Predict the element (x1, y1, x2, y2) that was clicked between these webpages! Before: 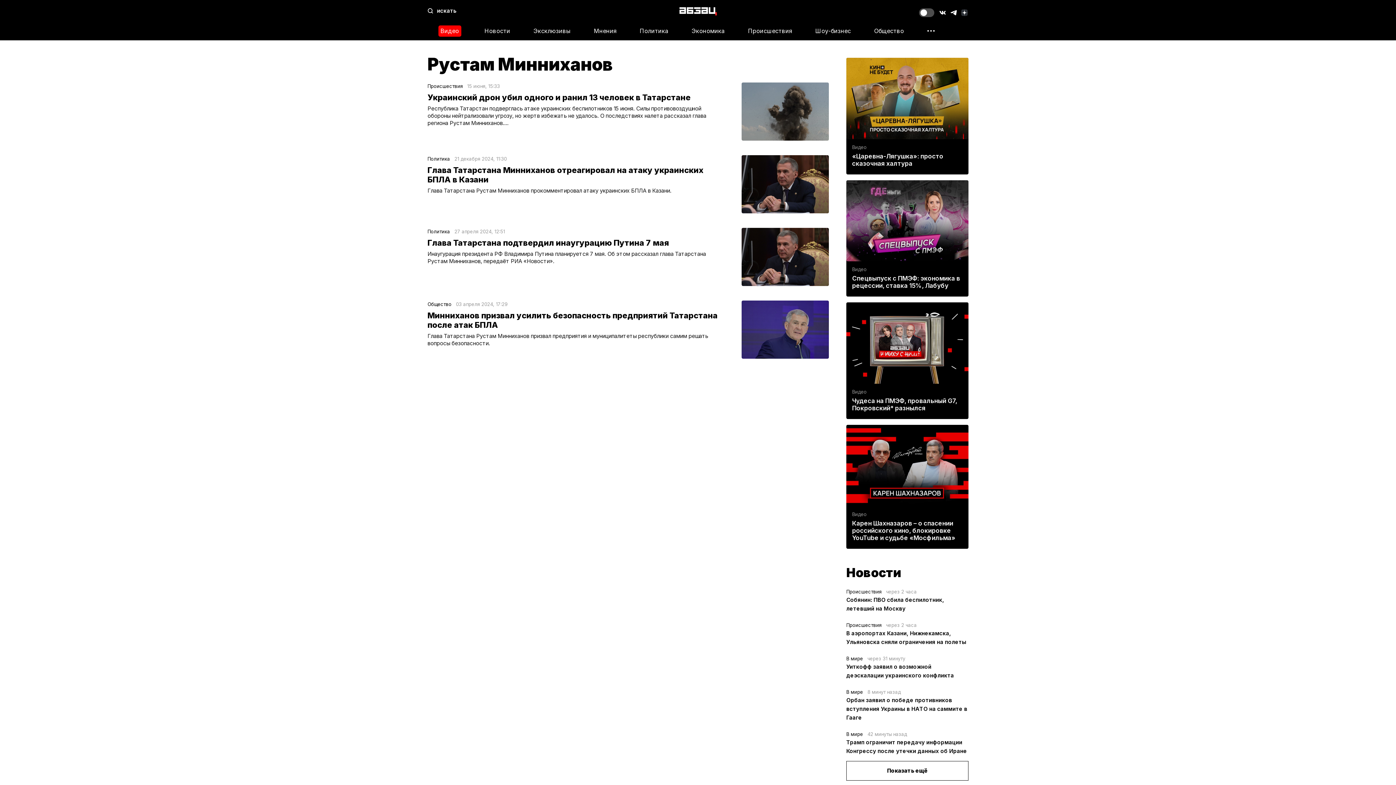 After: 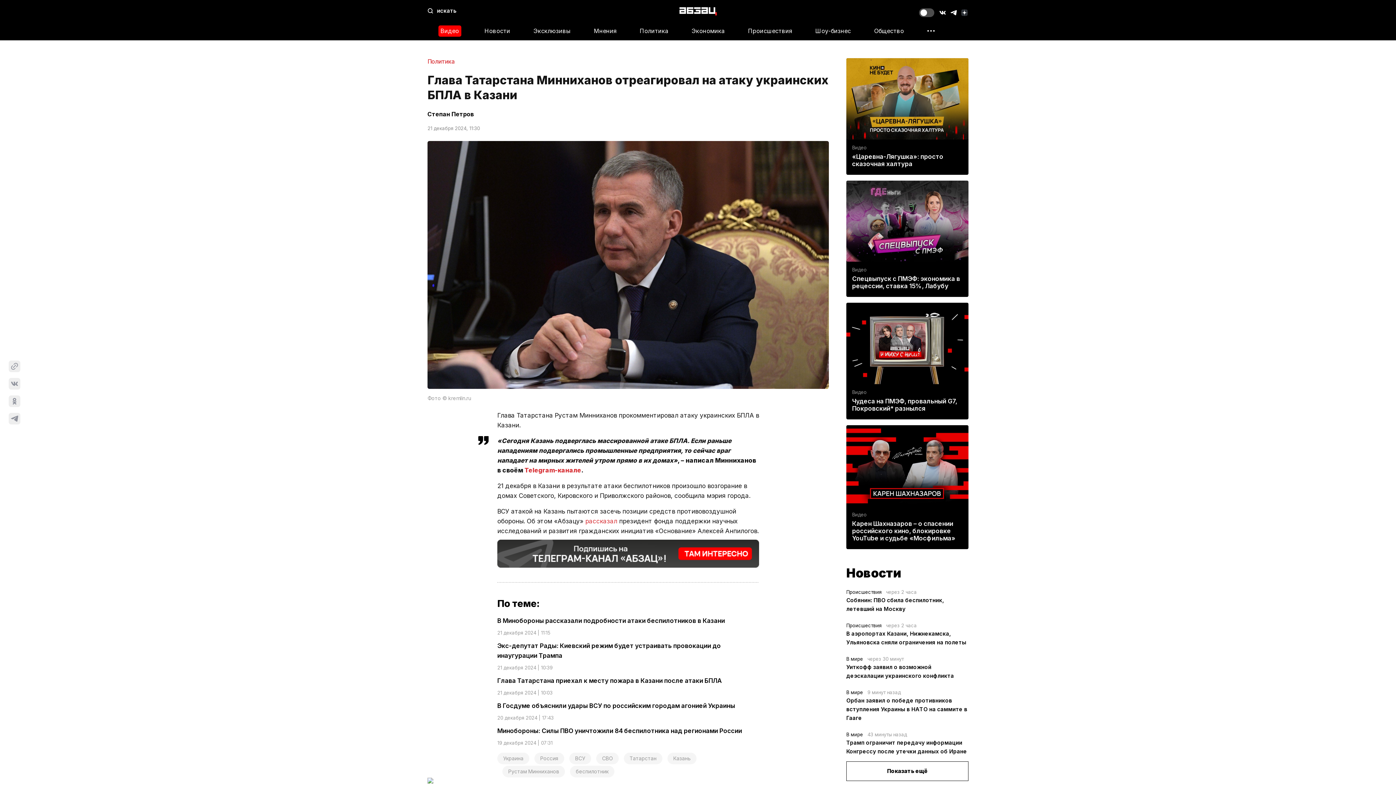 Action: bbox: (741, 155, 829, 213)